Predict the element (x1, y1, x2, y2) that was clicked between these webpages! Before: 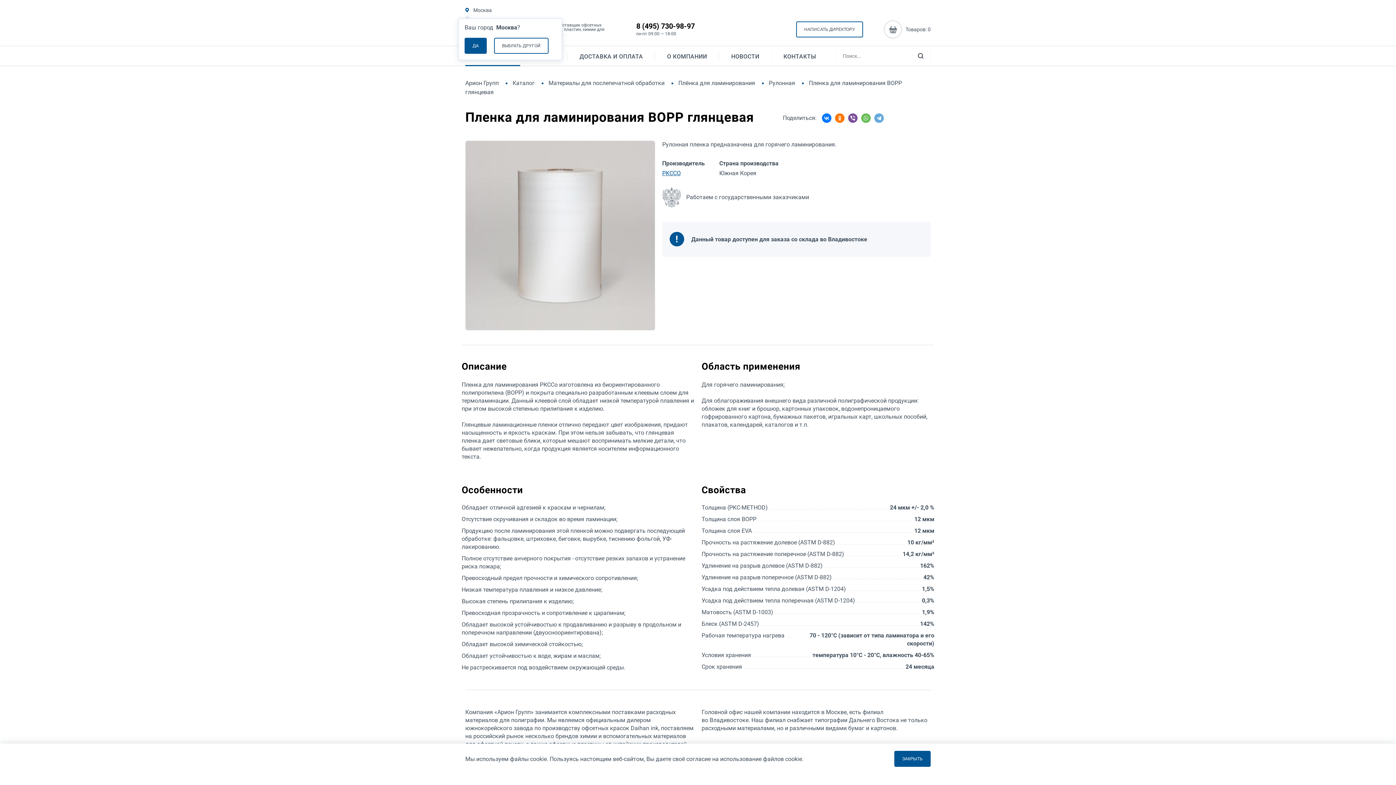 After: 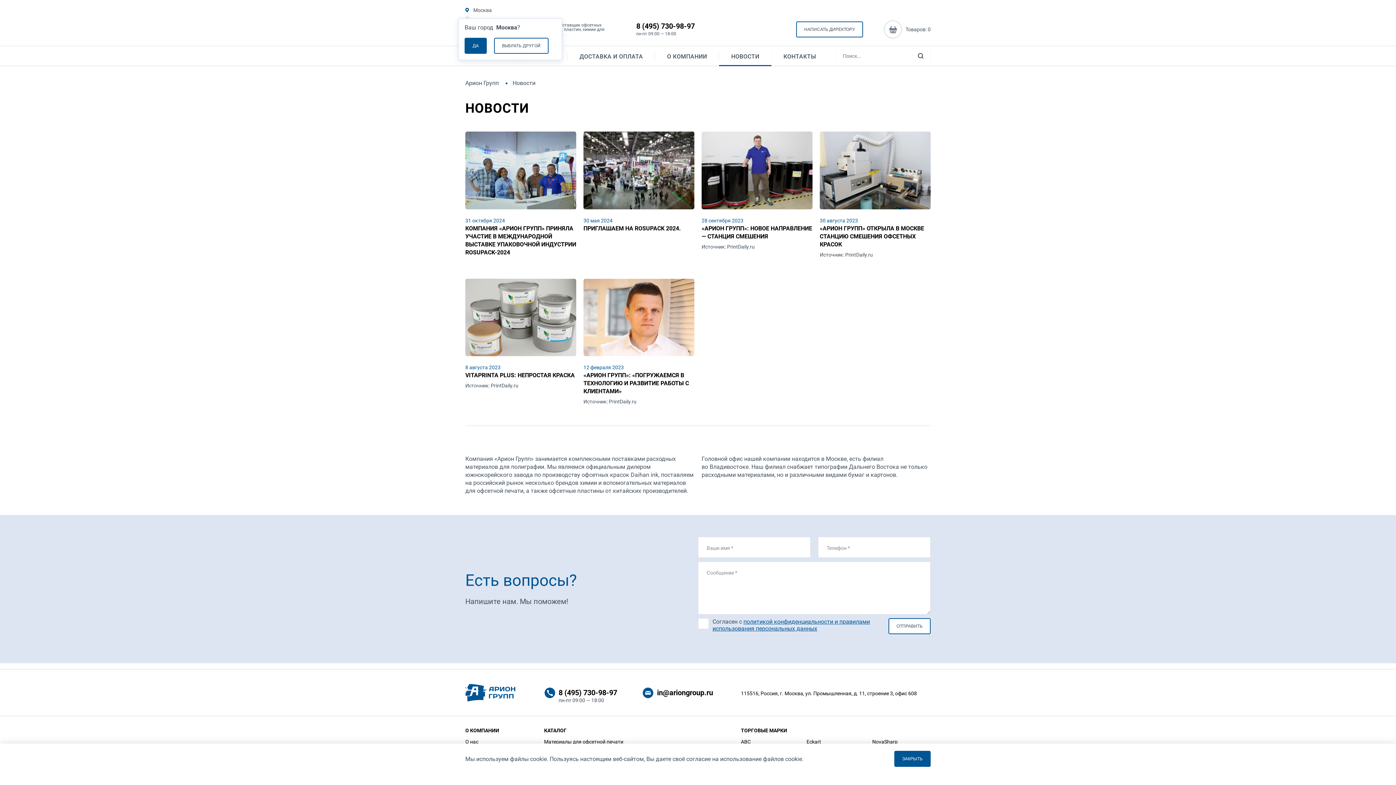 Action: label: НОВОСТИ bbox: (719, 46, 771, 65)